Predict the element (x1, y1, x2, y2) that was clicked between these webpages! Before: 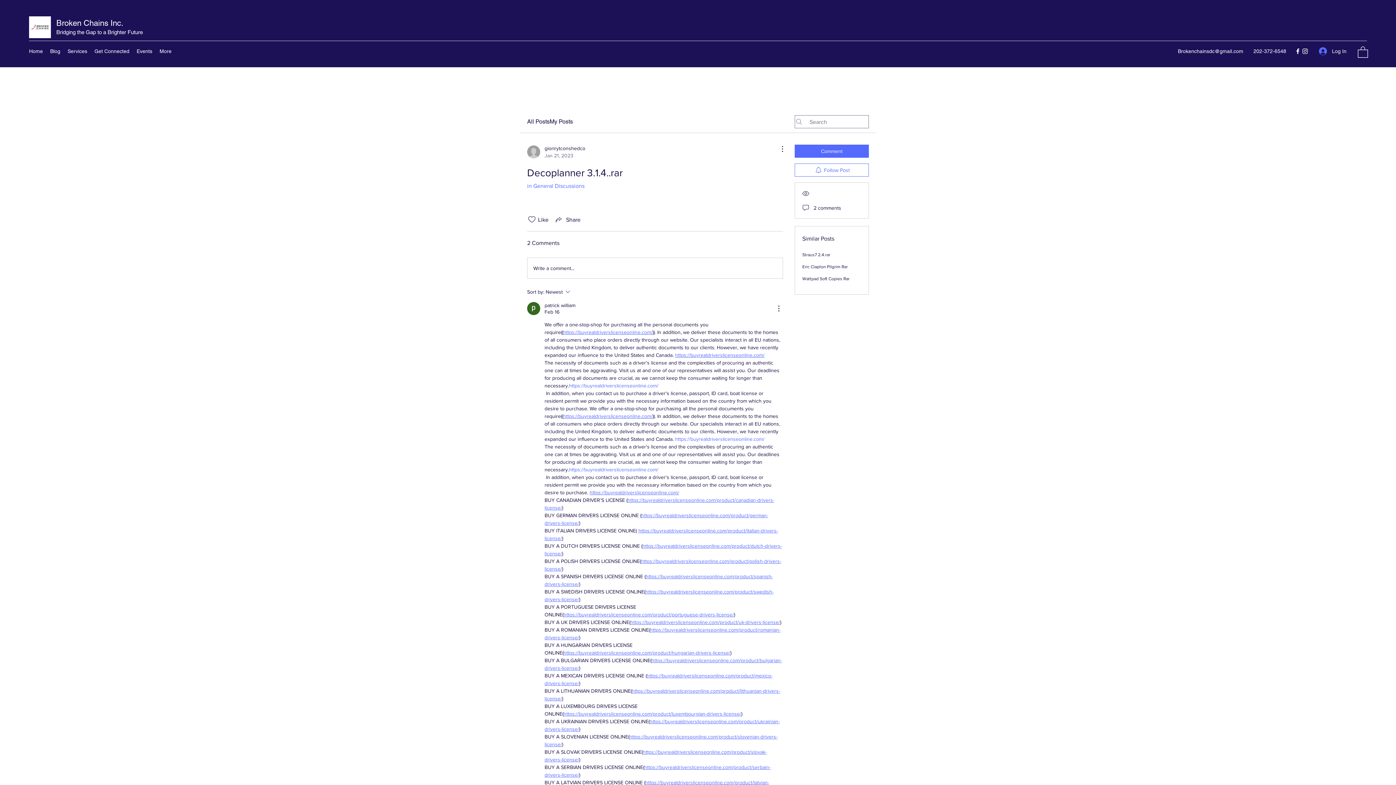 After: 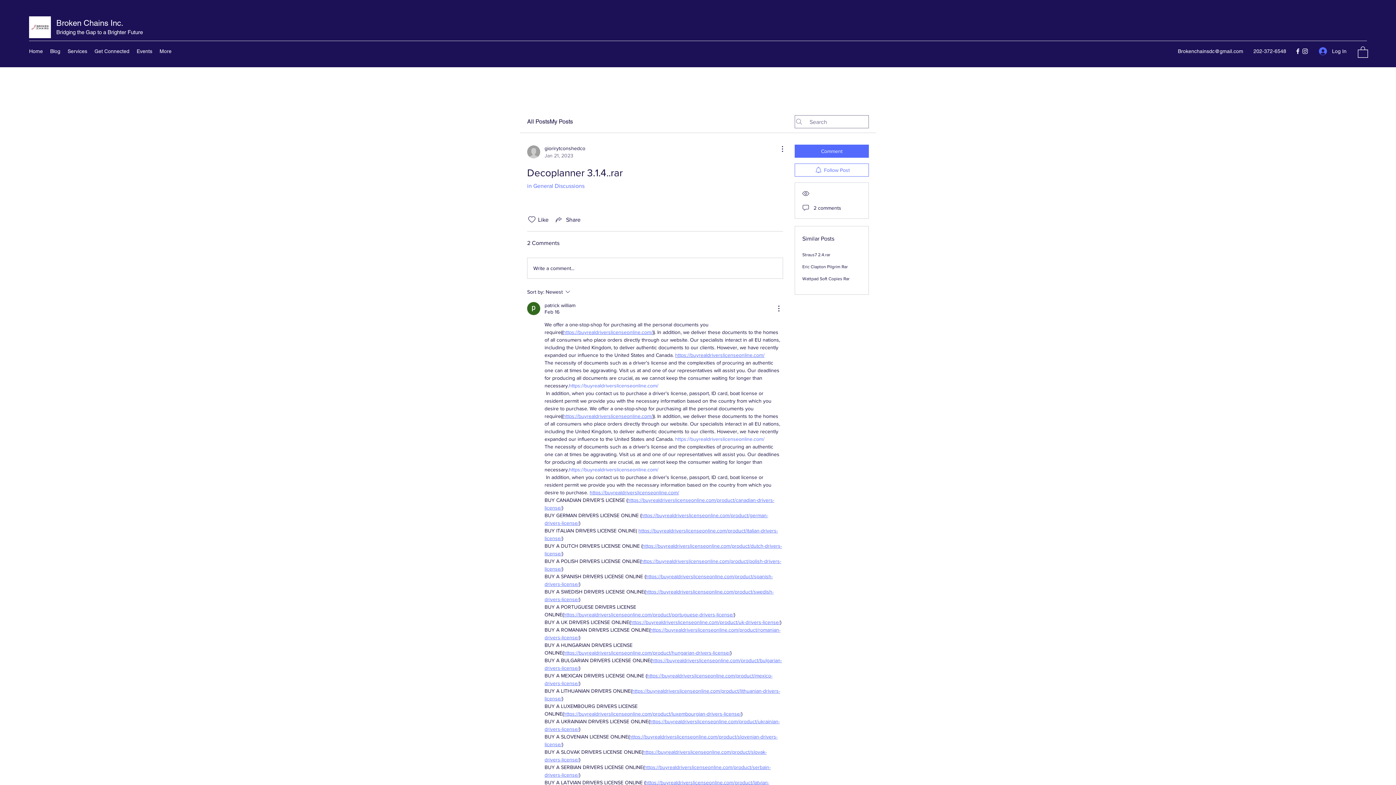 Action: label: Brokenchainsdc@gmail.com bbox: (1178, 48, 1243, 54)